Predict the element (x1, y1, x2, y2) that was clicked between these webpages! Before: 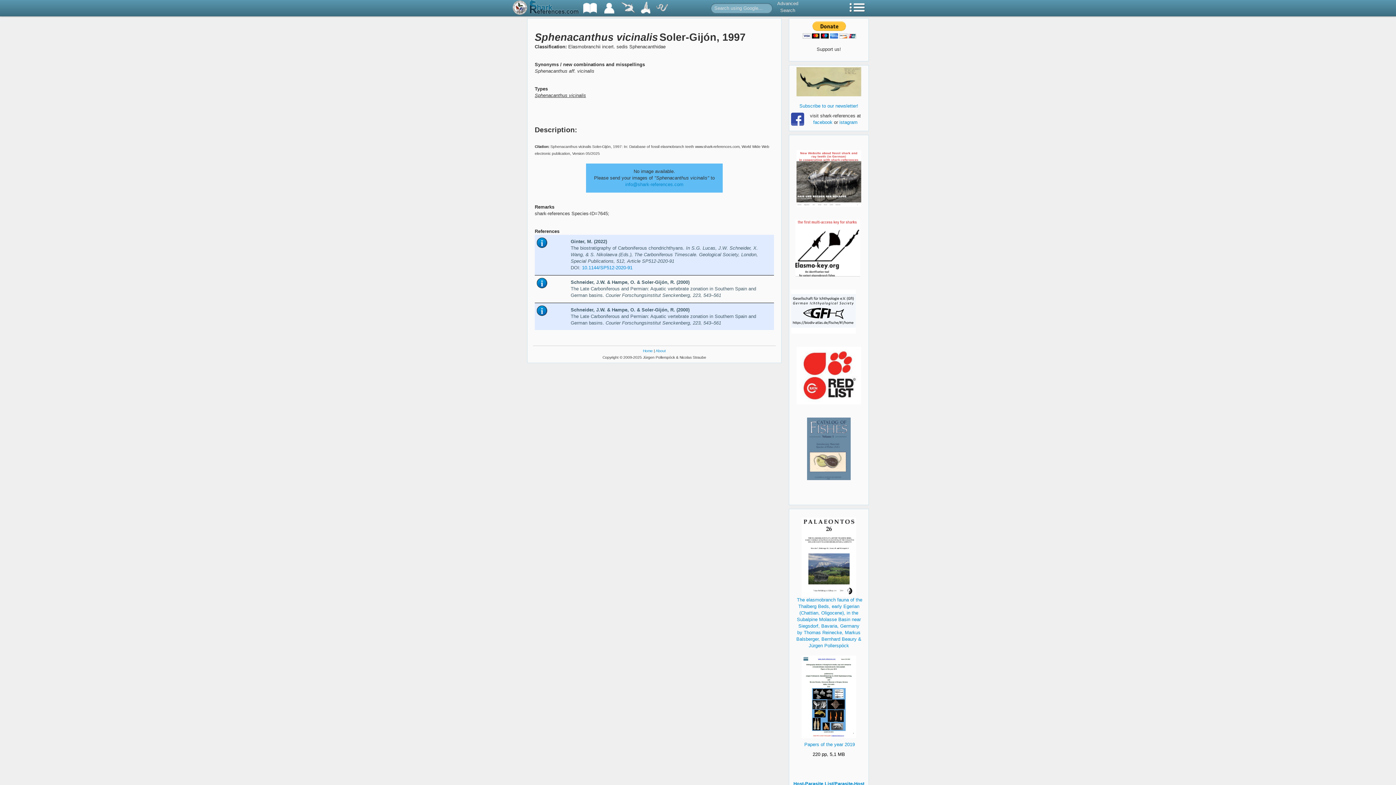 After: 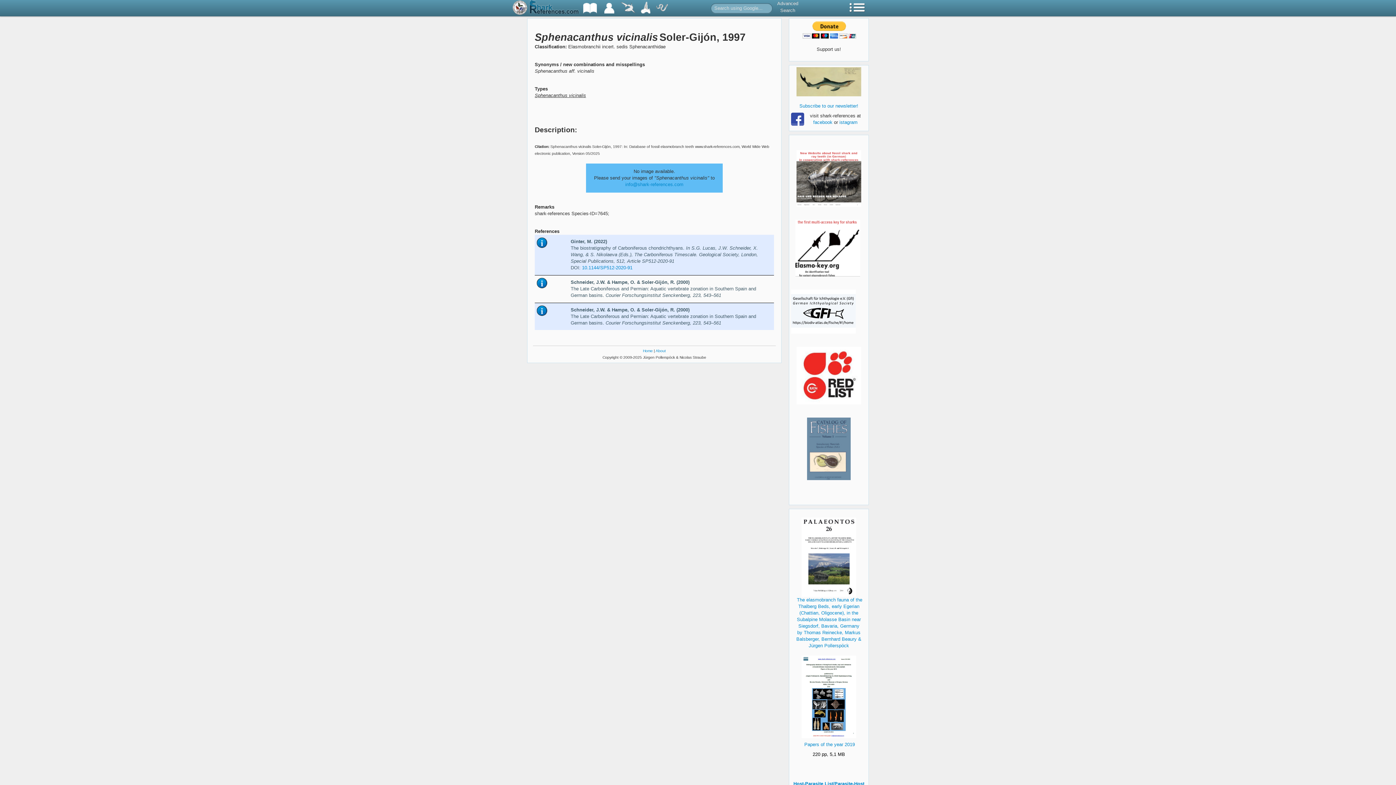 Action: bbox: (801, 554, 856, 559)